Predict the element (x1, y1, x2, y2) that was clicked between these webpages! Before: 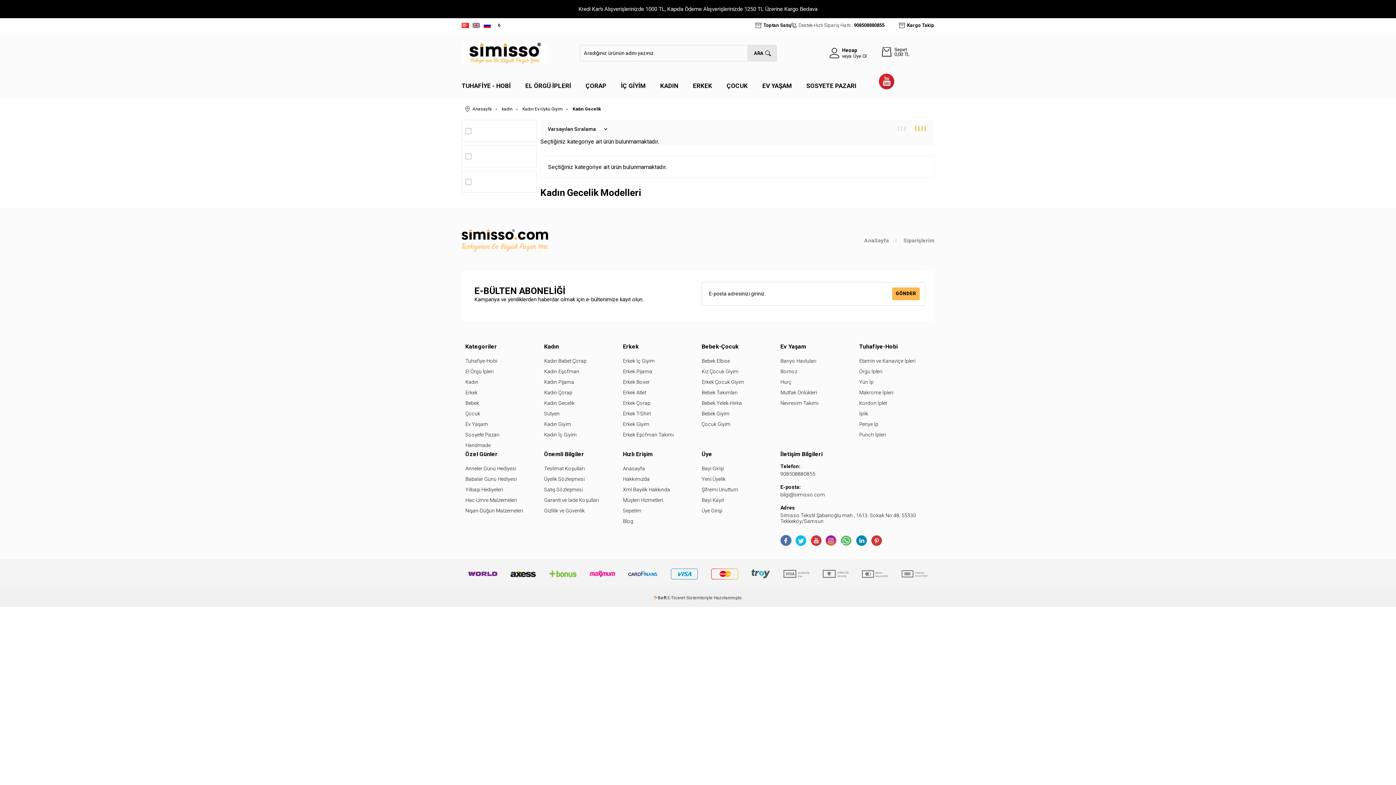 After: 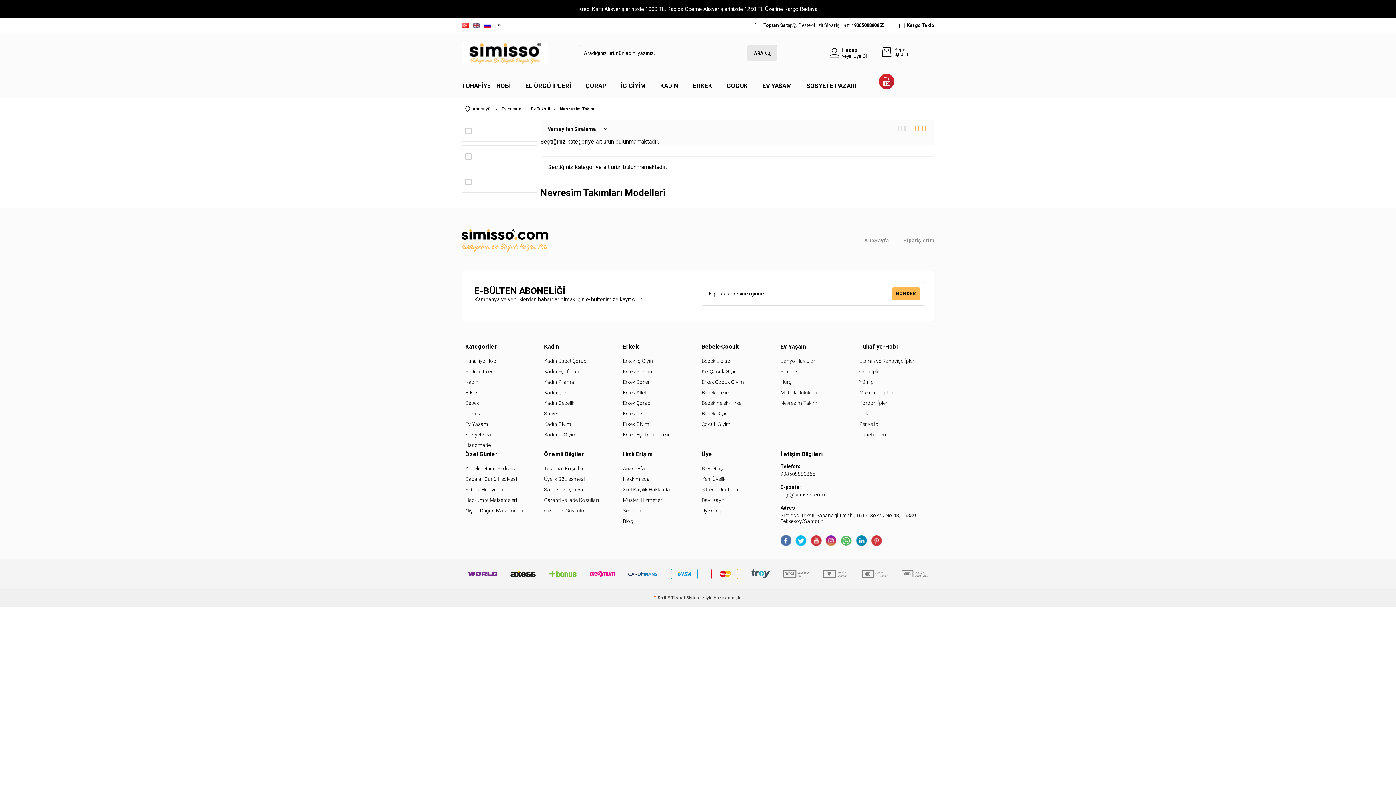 Action: bbox: (780, 398, 852, 408) label: Nevresim Takımı